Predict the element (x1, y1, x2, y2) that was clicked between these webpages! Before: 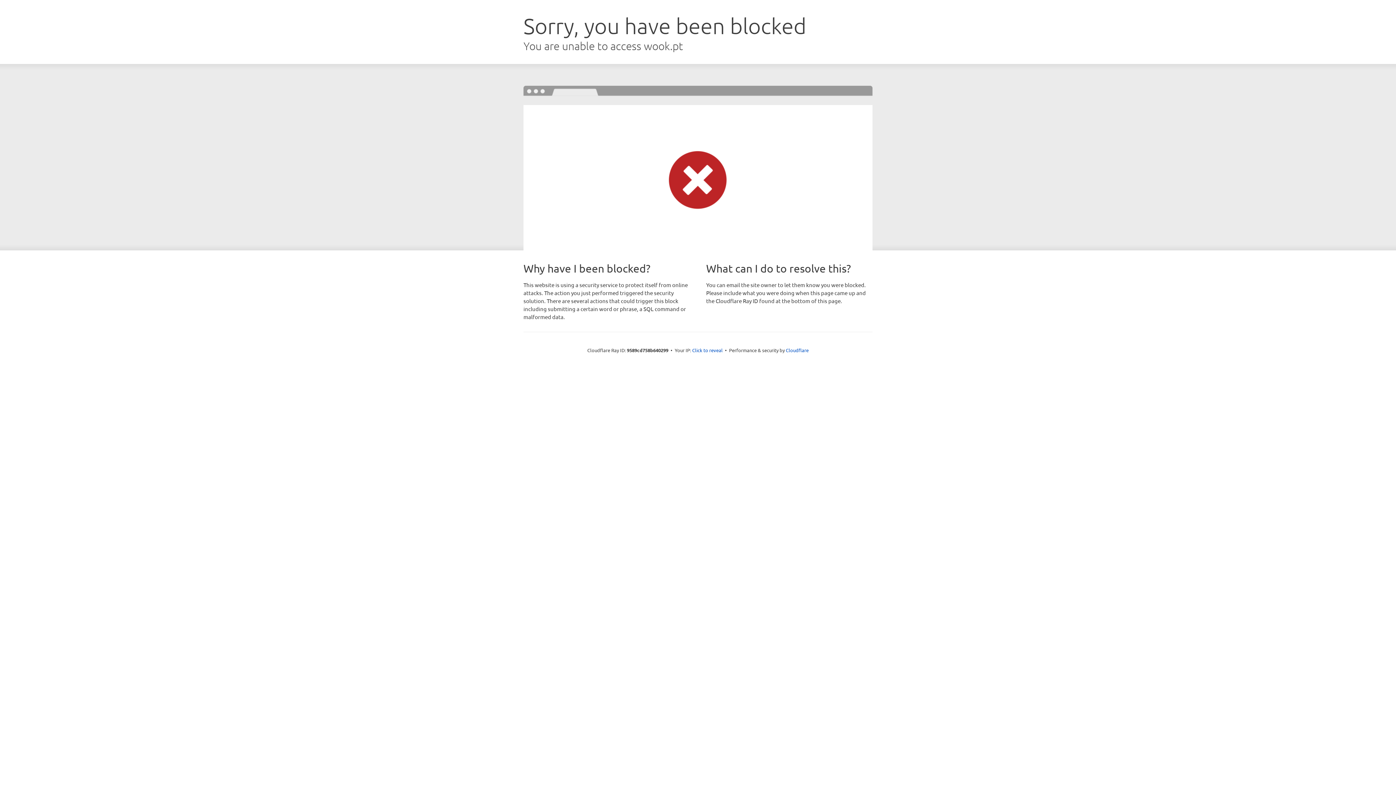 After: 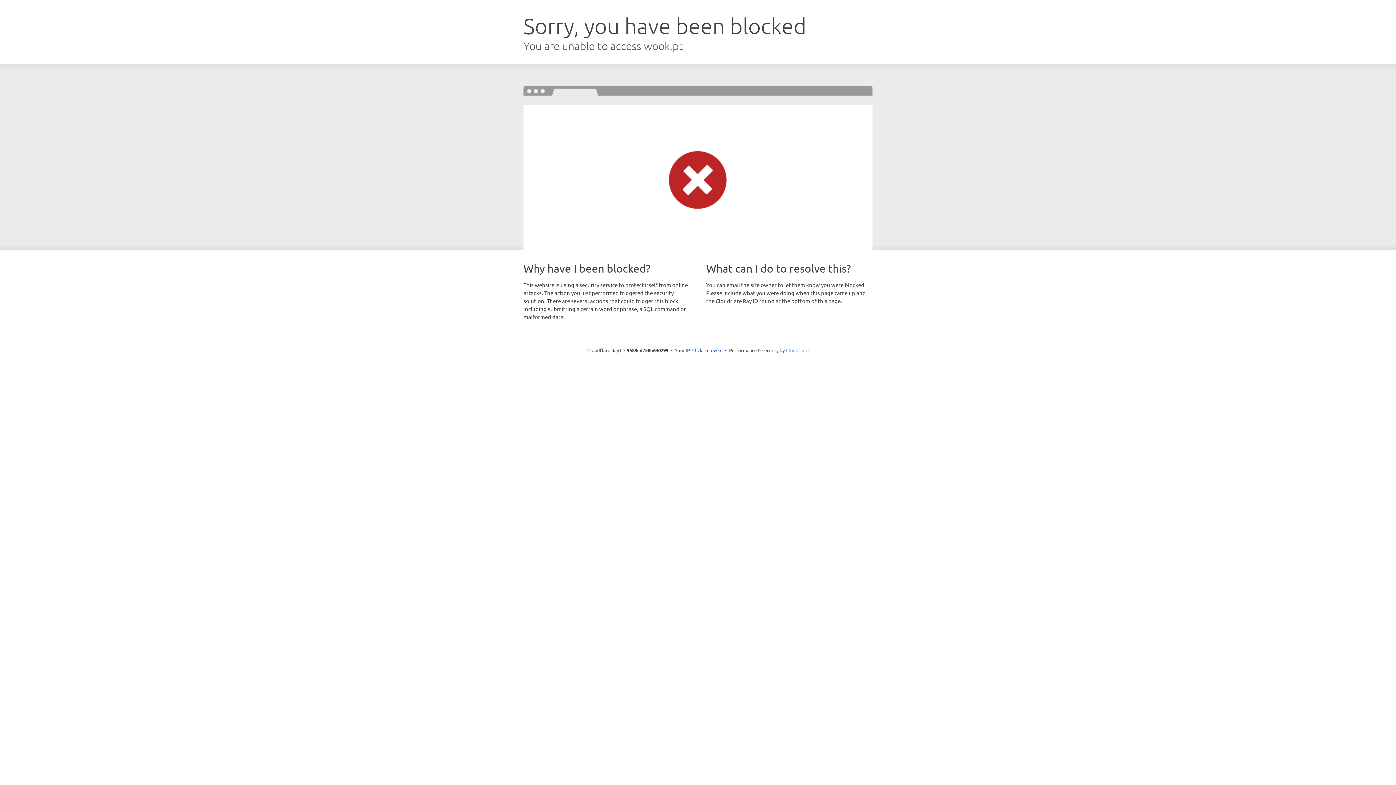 Action: bbox: (786, 347, 808, 353) label: Cloudflare